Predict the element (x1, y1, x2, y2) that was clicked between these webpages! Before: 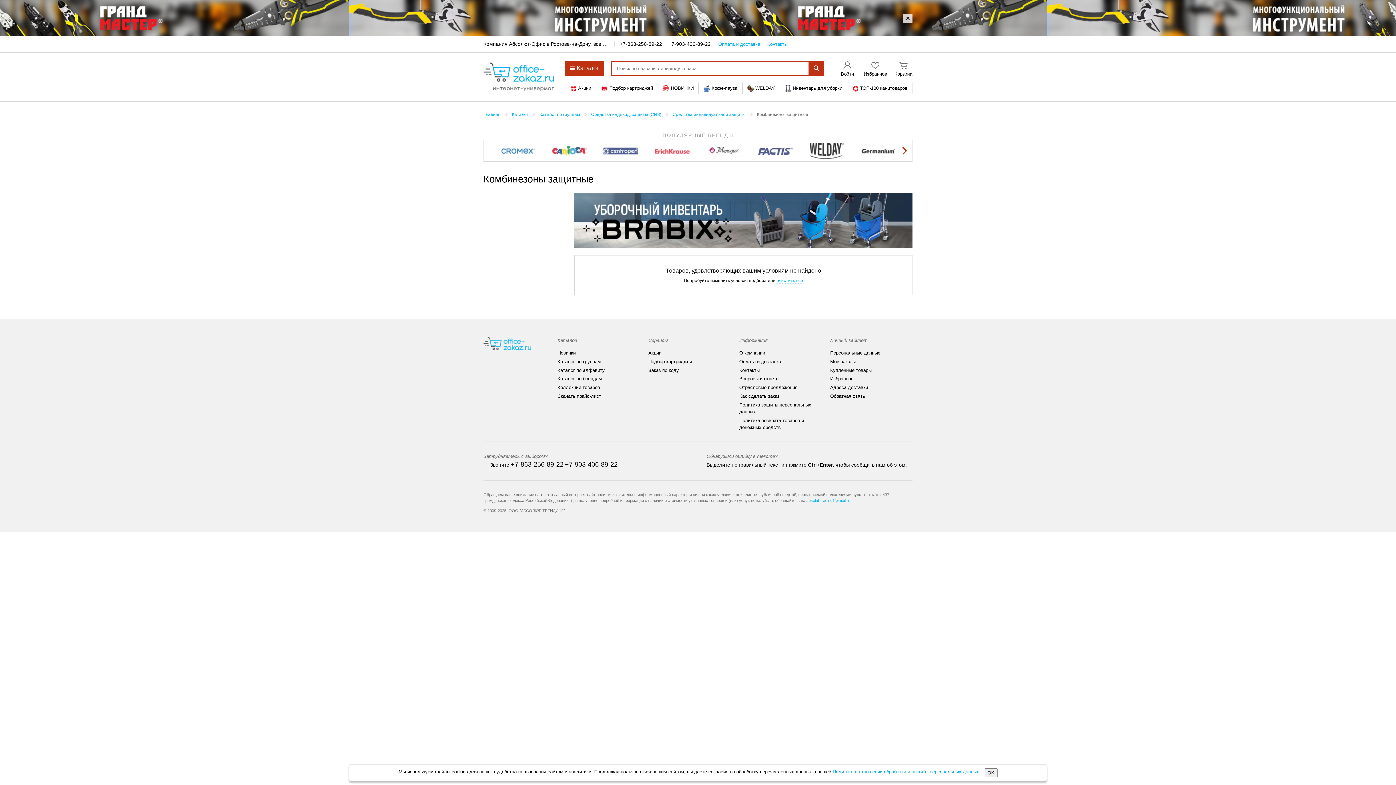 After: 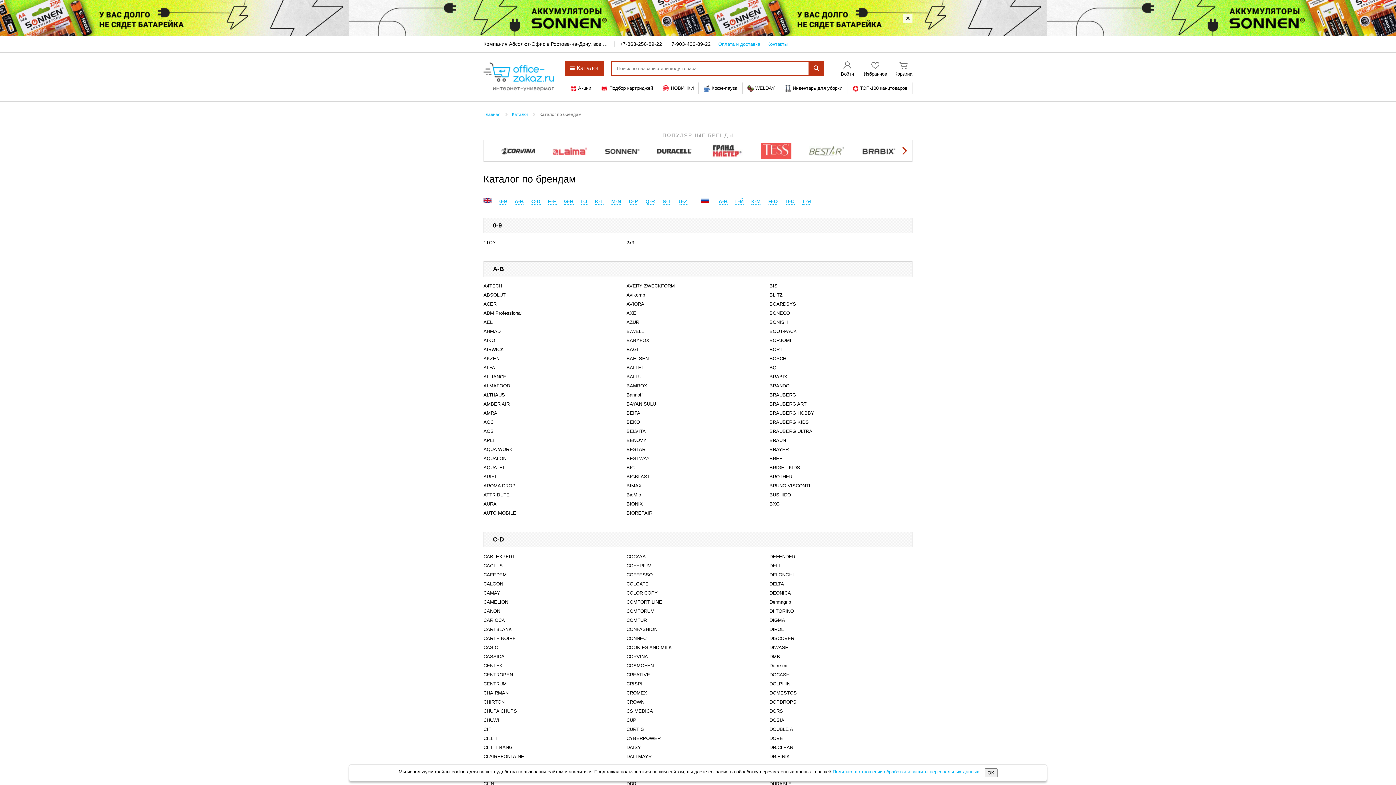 Action: label: Каталог по брендам bbox: (557, 373, 602, 384)